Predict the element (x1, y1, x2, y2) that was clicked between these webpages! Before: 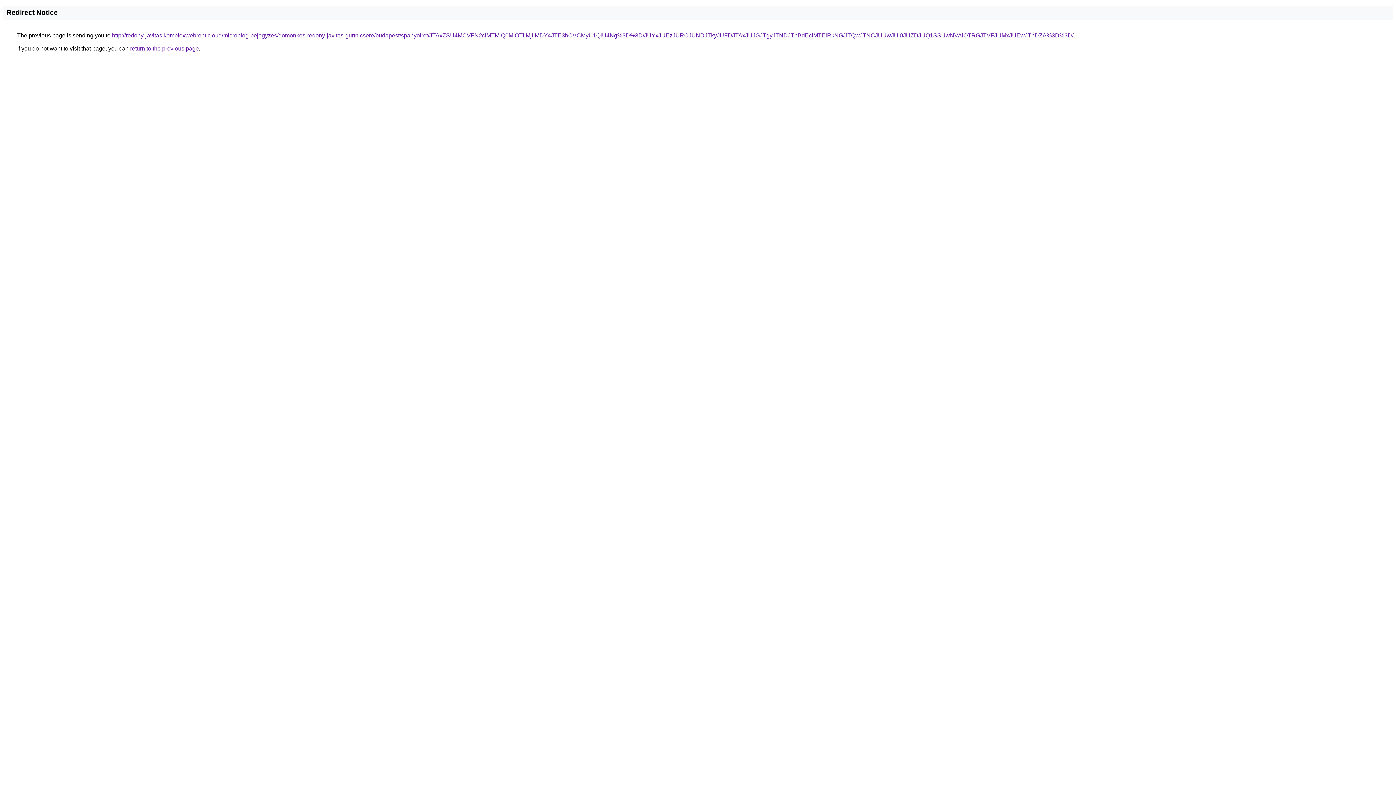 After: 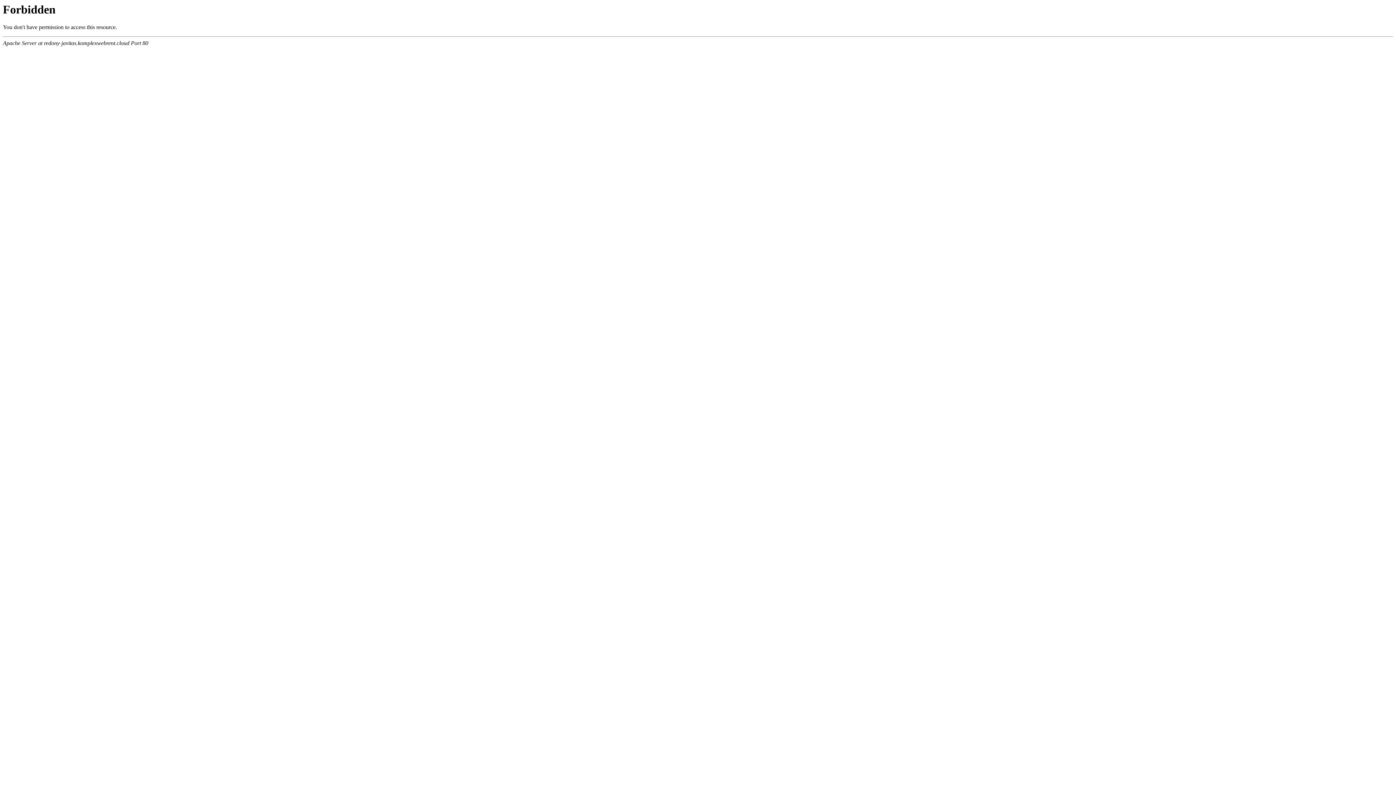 Action: bbox: (112, 32, 1073, 38) label: http://redony-javitas.komplexwebrent.cloud/microblog-bejegyzes/domonkos-redony-javitas-gurtnicsere/budapest/spanyolret/JTAxZSU4MCVFN2clMTMlQ0MlOTIlMjIlMDY4JTE3bCVCMyU1QiU4Ng%3D%3D/JUYxJUEzJURCJUNDJTkyJUFDJTAxJUJGJTgyJTNDJThBdEclMTElRkNG/JTQwJTNCJUUwJUI0JUZDJUQ1SSUwNVAlOTRGJTVFJUMxJUEwJThDZA%3D%3D/